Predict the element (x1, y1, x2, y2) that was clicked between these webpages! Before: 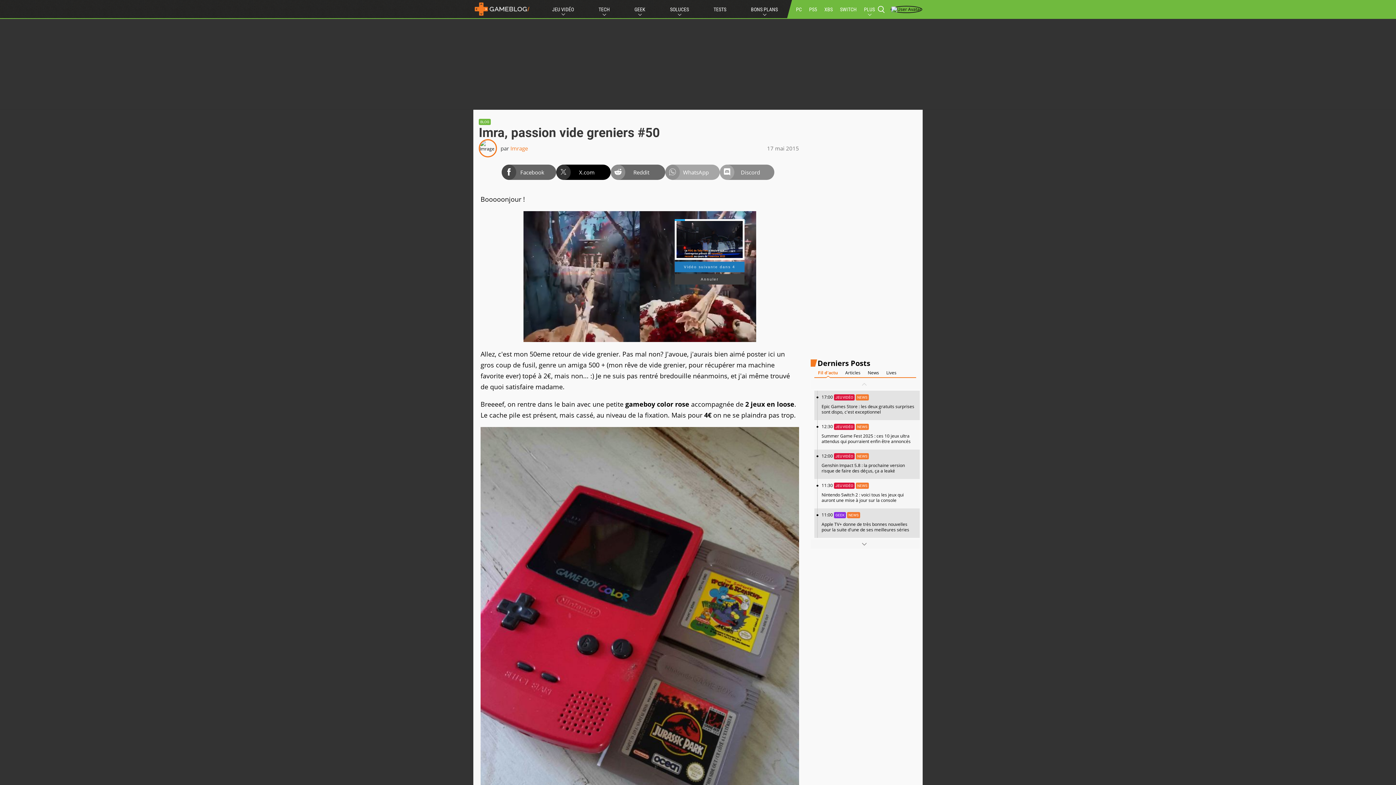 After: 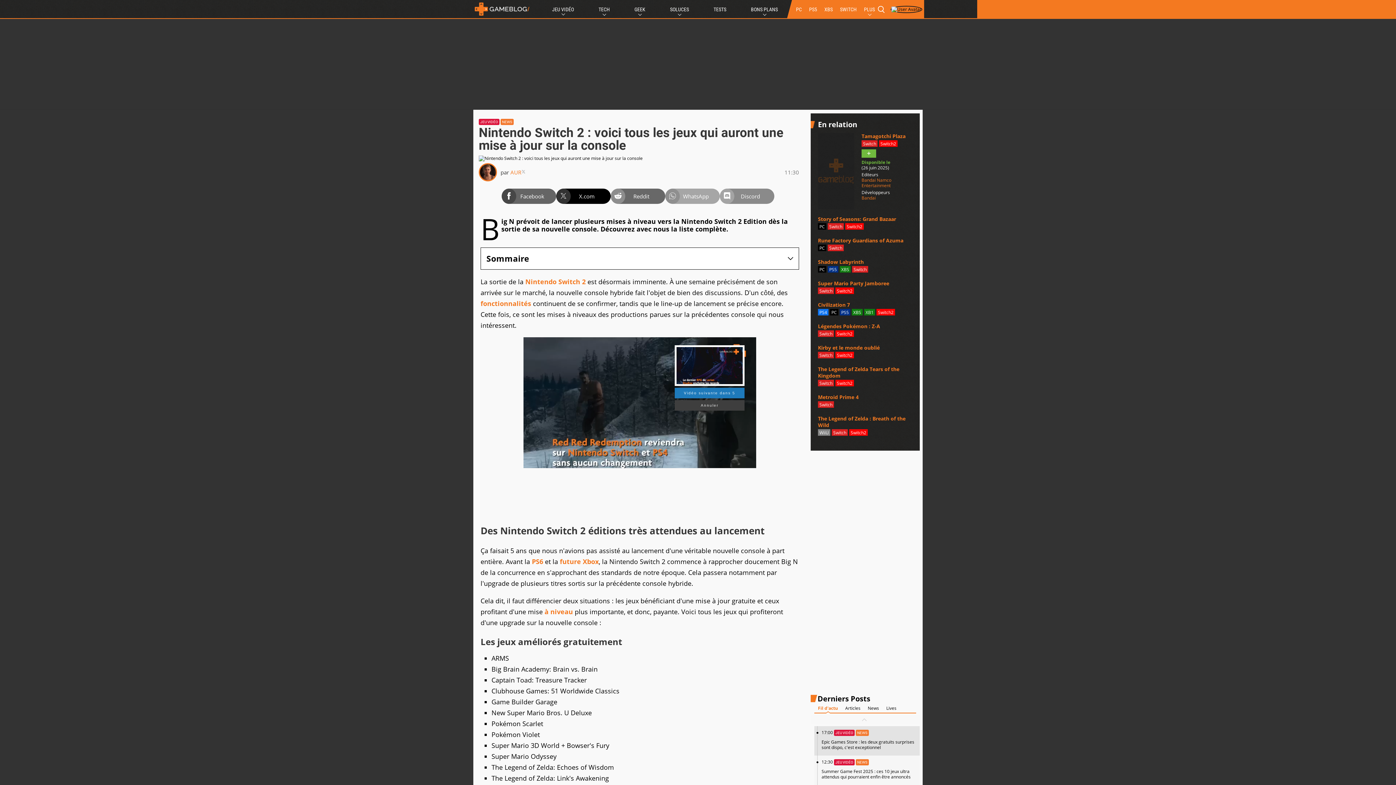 Action: label: 11:30 JEU VIDÉO NEWS

Nintendo Switch 2 : voici tous les jeux qui auront une mise à jour sur la console bbox: (814, 479, 920, 508)